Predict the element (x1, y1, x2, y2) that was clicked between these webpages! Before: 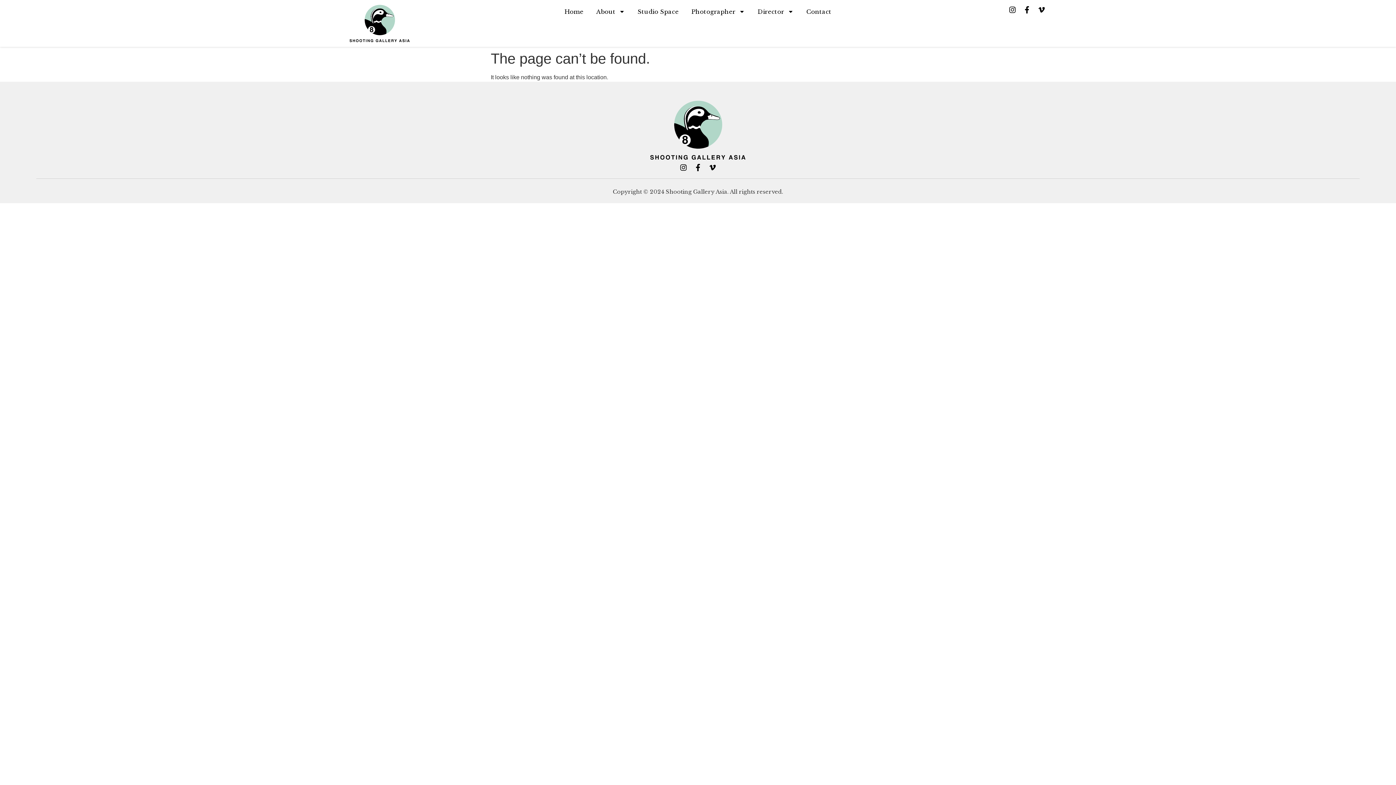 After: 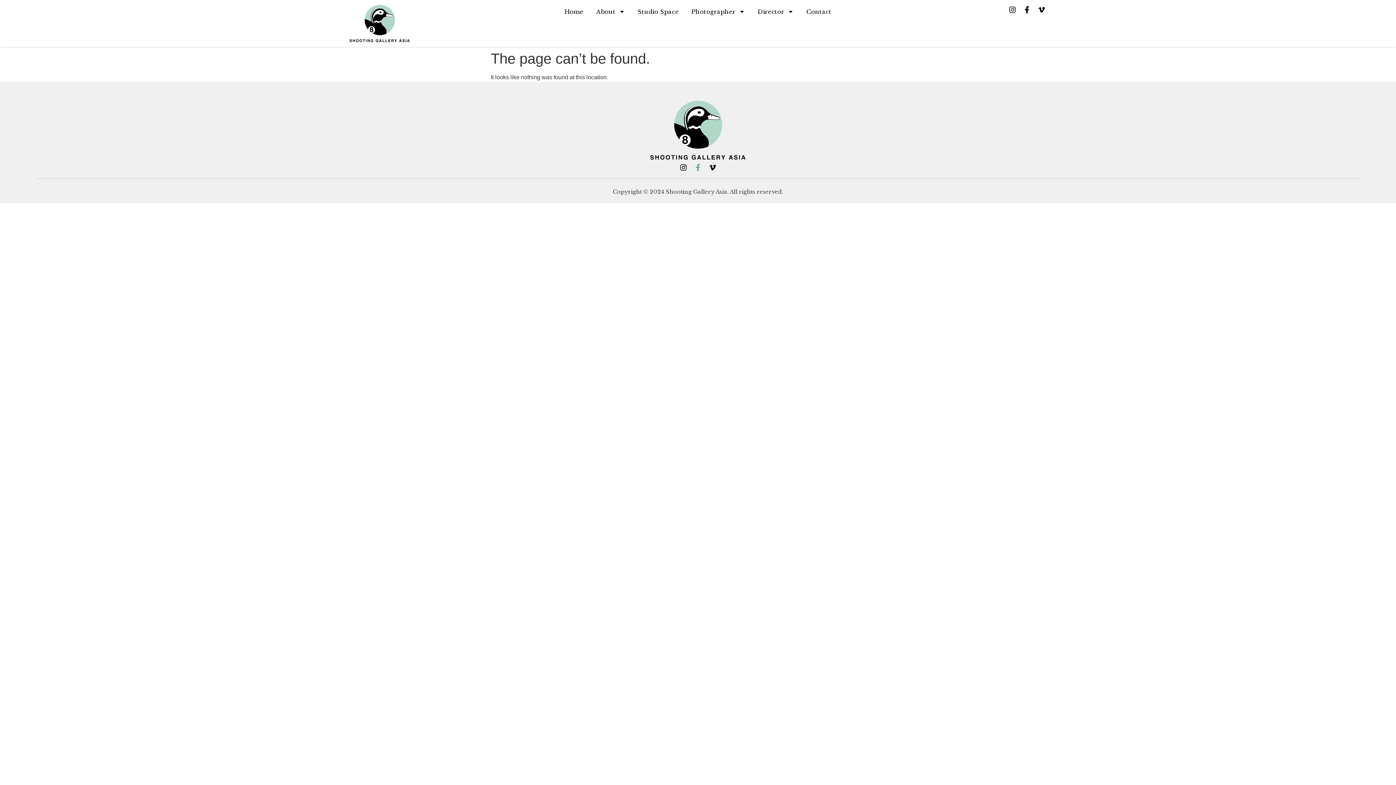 Action: bbox: (692, 162, 703, 172) label: Facebook-f